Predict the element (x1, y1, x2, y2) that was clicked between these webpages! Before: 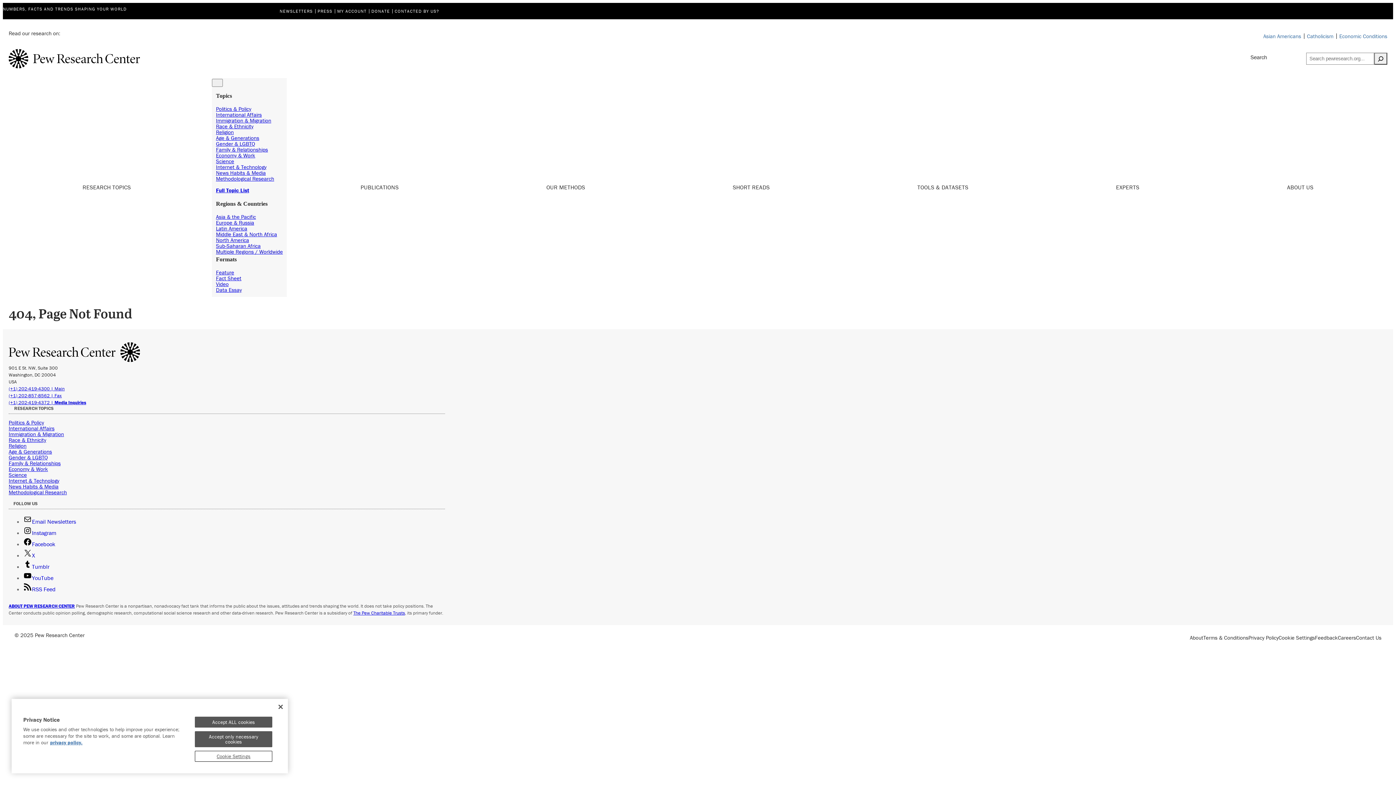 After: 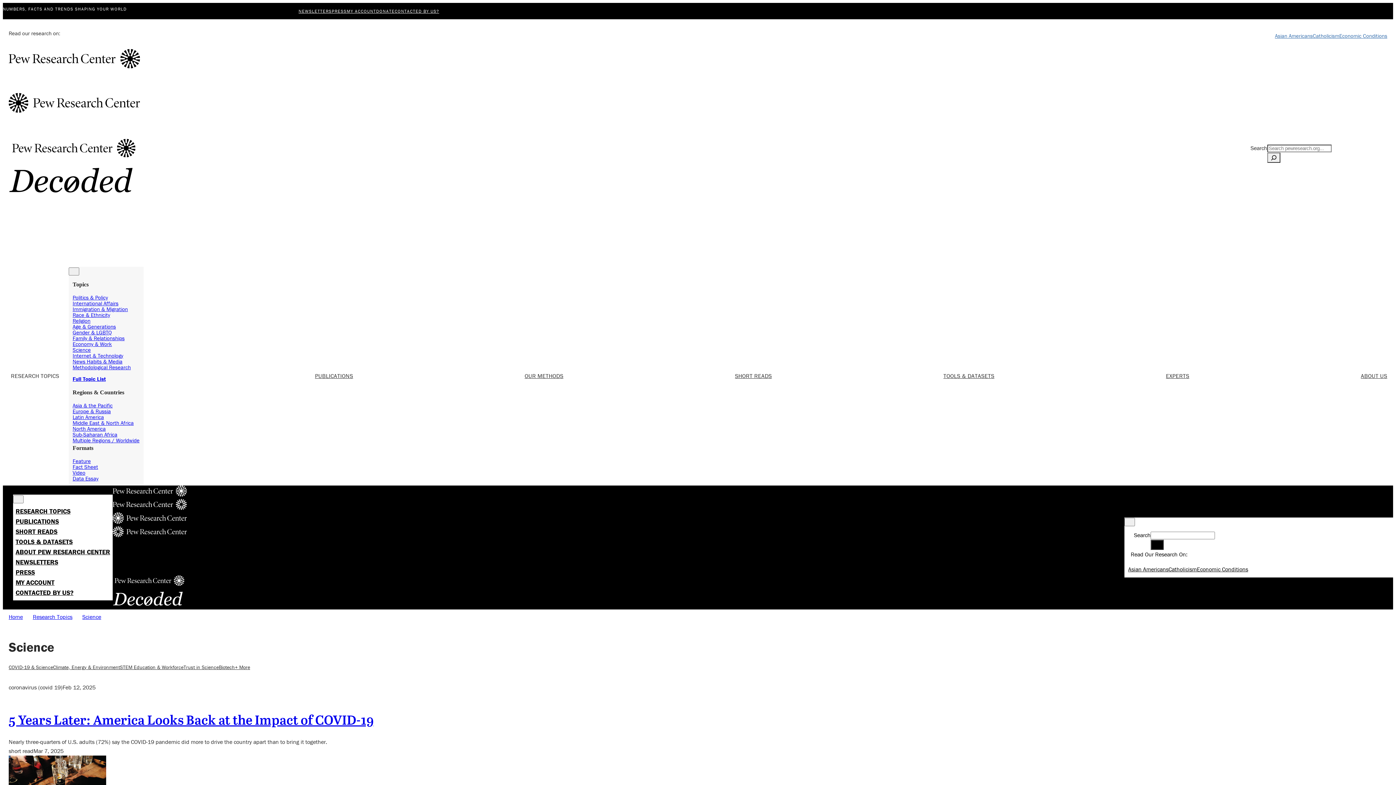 Action: label: Science bbox: (8, 471, 26, 478)